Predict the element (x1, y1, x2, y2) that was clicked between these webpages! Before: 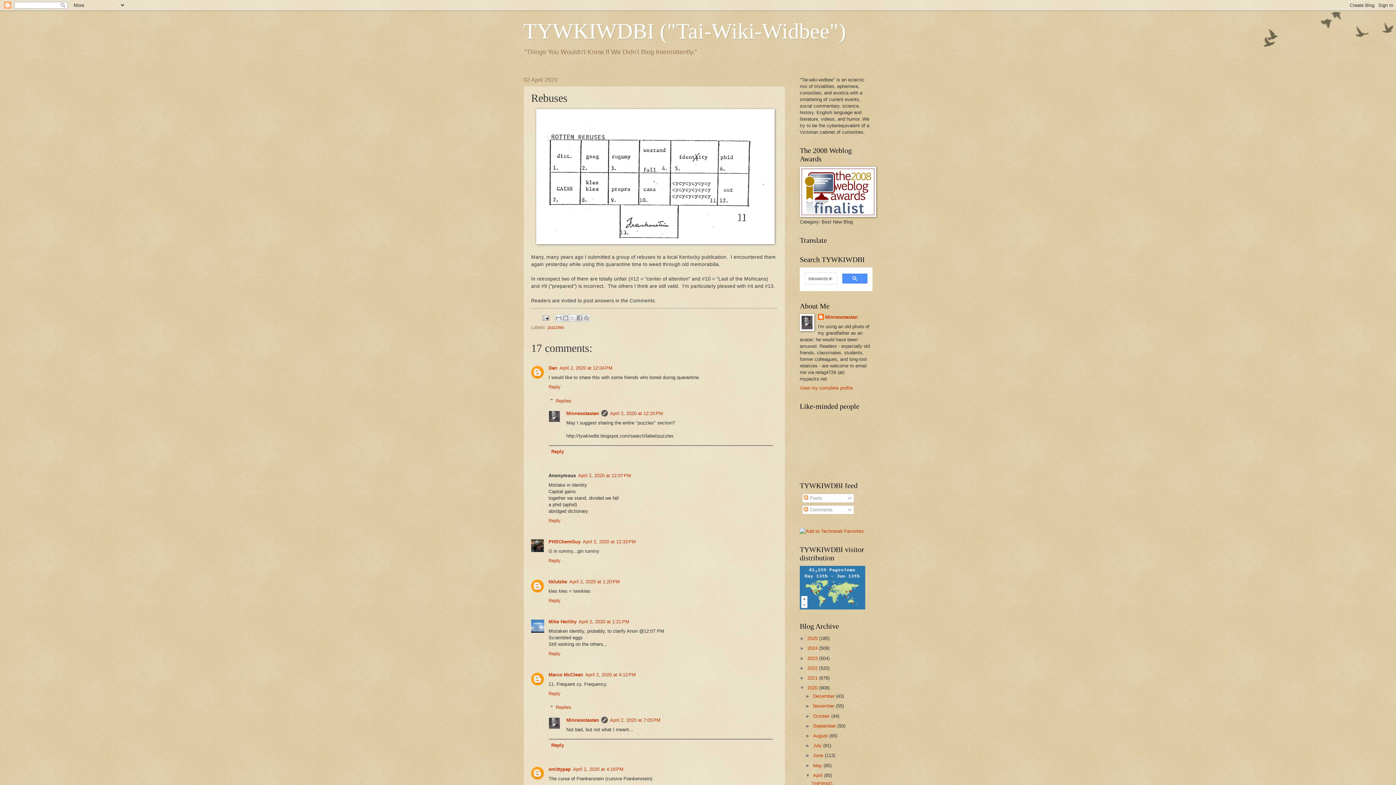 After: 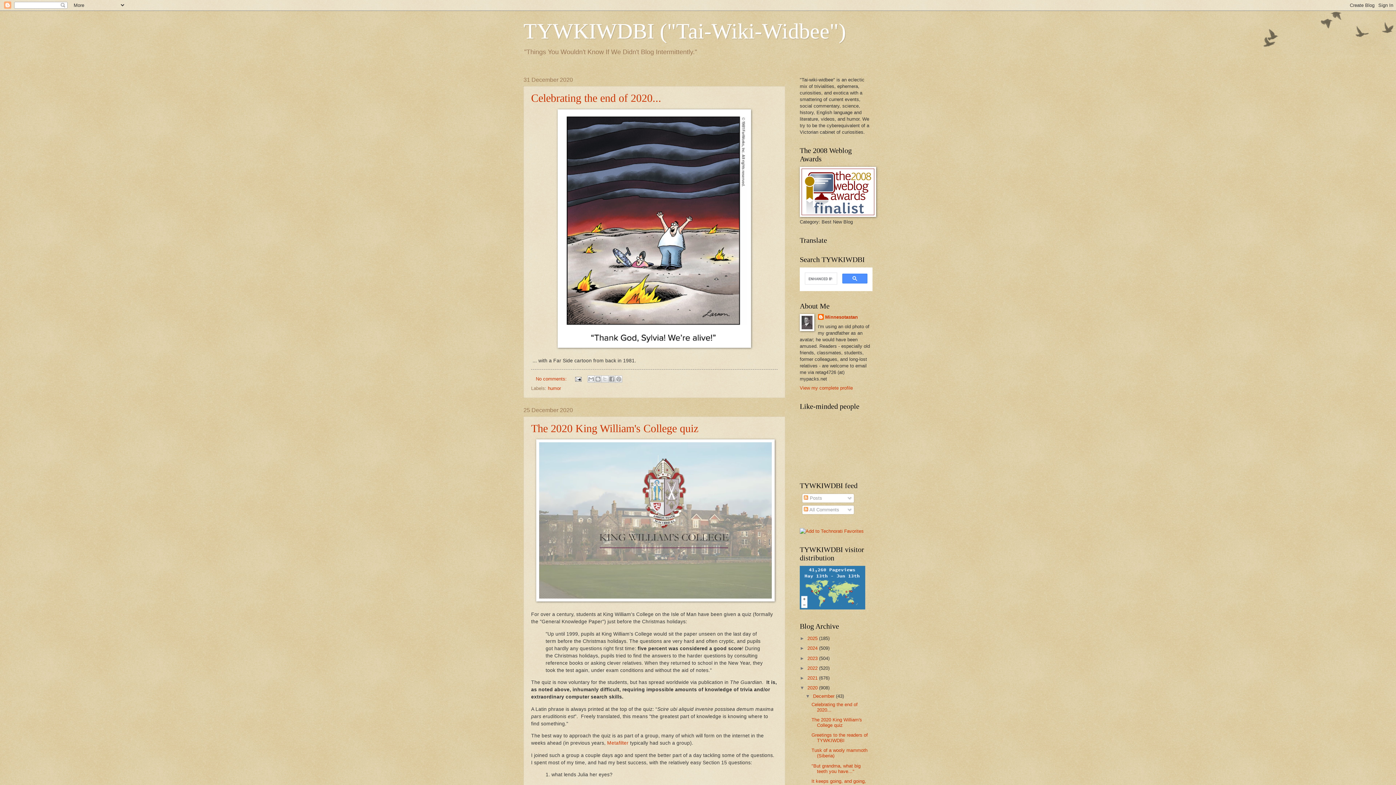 Action: bbox: (813, 693, 836, 699) label: December 